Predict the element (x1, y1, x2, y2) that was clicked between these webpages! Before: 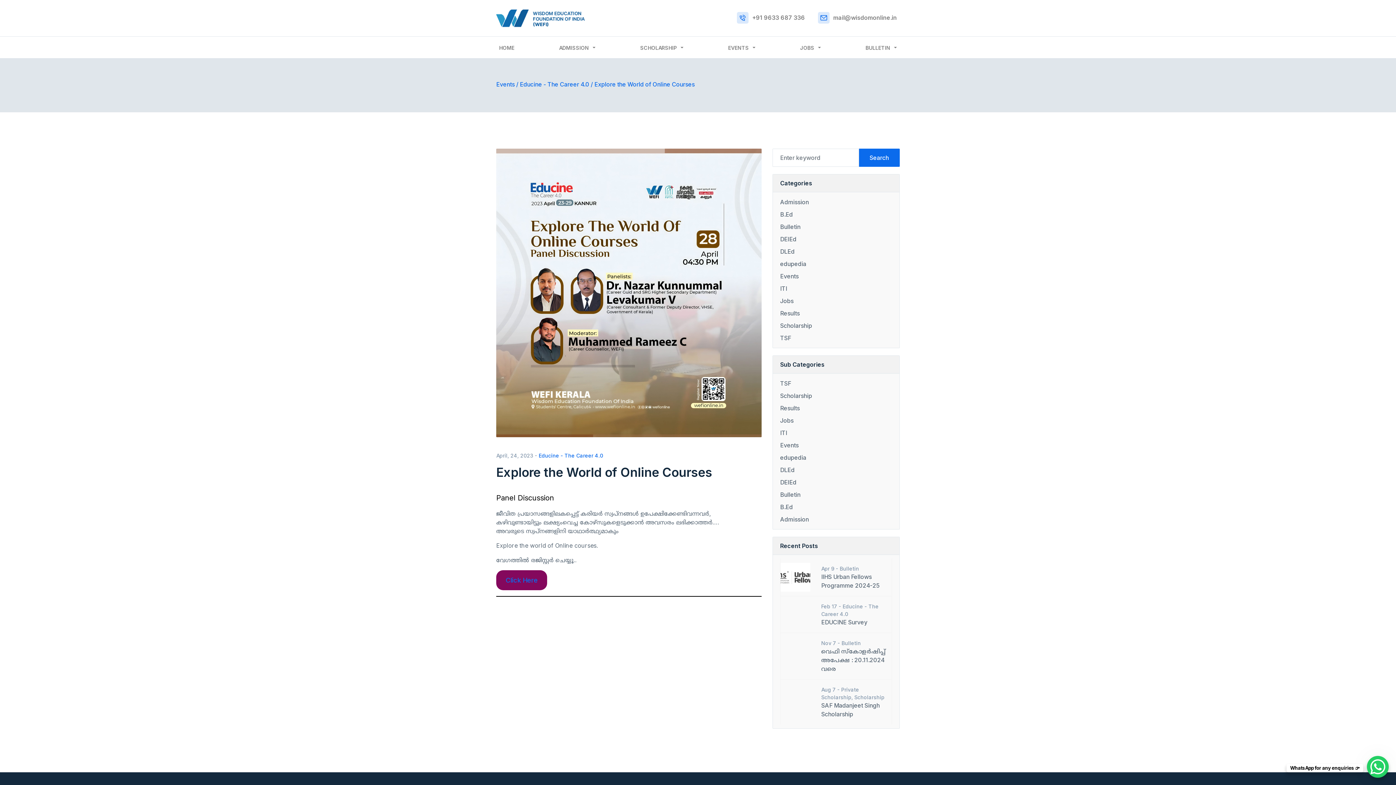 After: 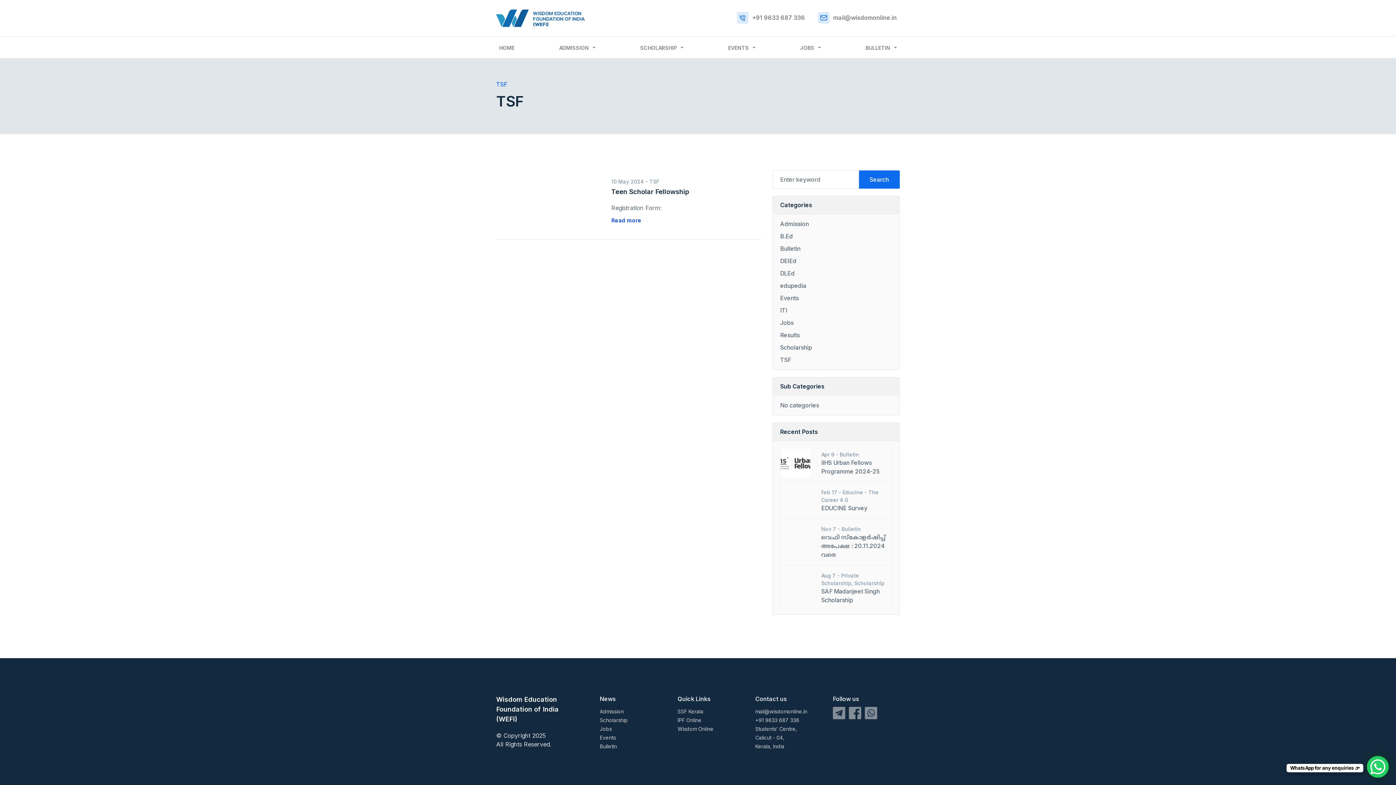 Action: bbox: (780, 334, 791, 341) label: TSF